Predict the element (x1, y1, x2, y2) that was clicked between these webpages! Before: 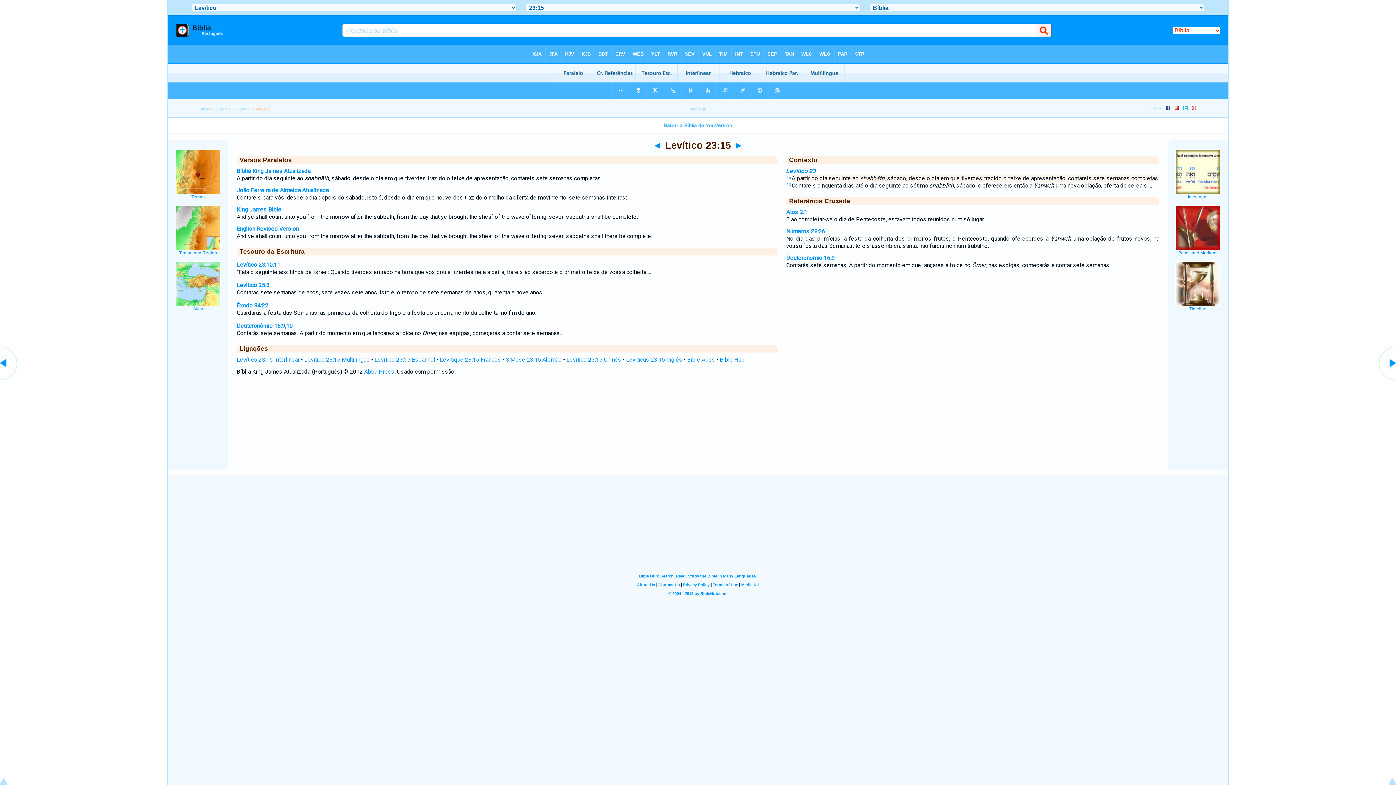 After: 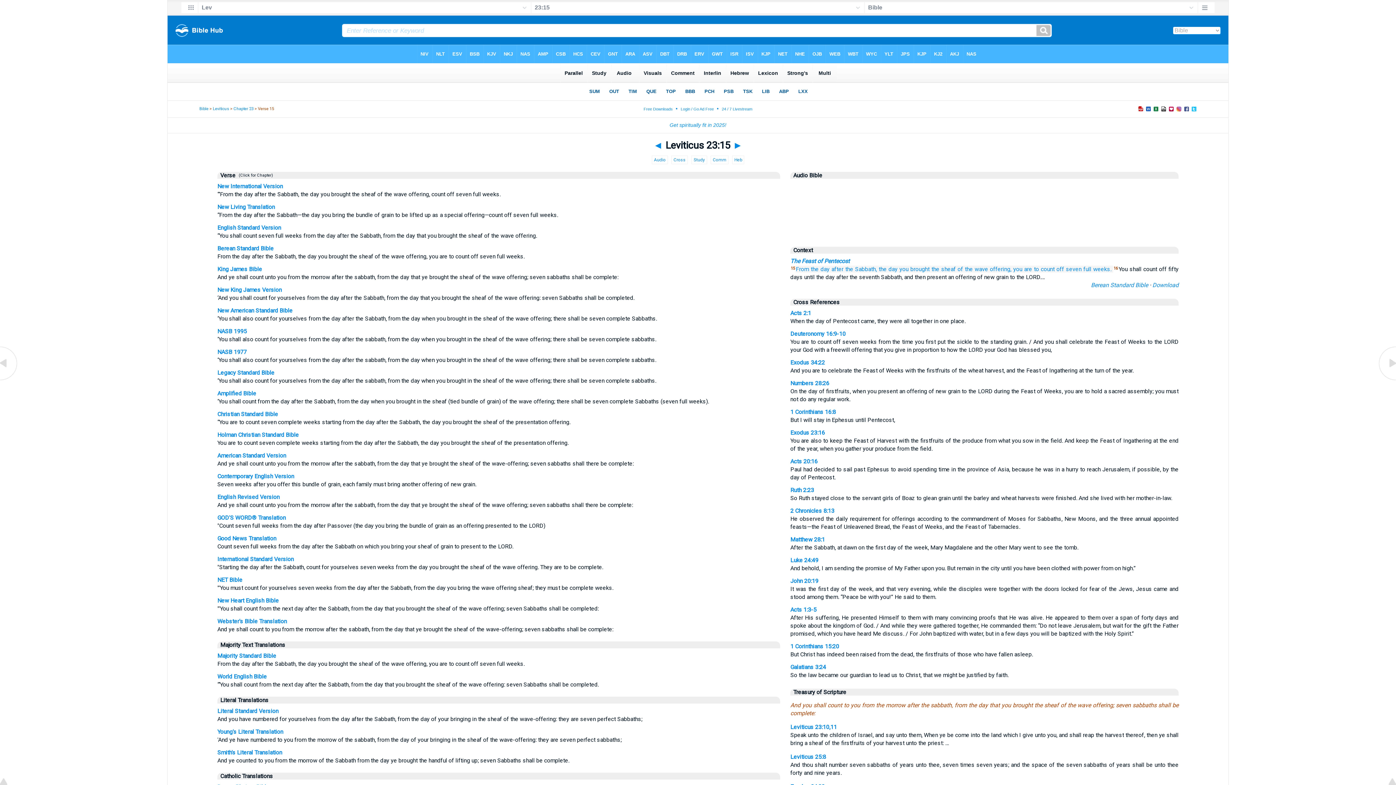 Action: label: Leviticus 23:15 Inglês bbox: (626, 356, 682, 363)